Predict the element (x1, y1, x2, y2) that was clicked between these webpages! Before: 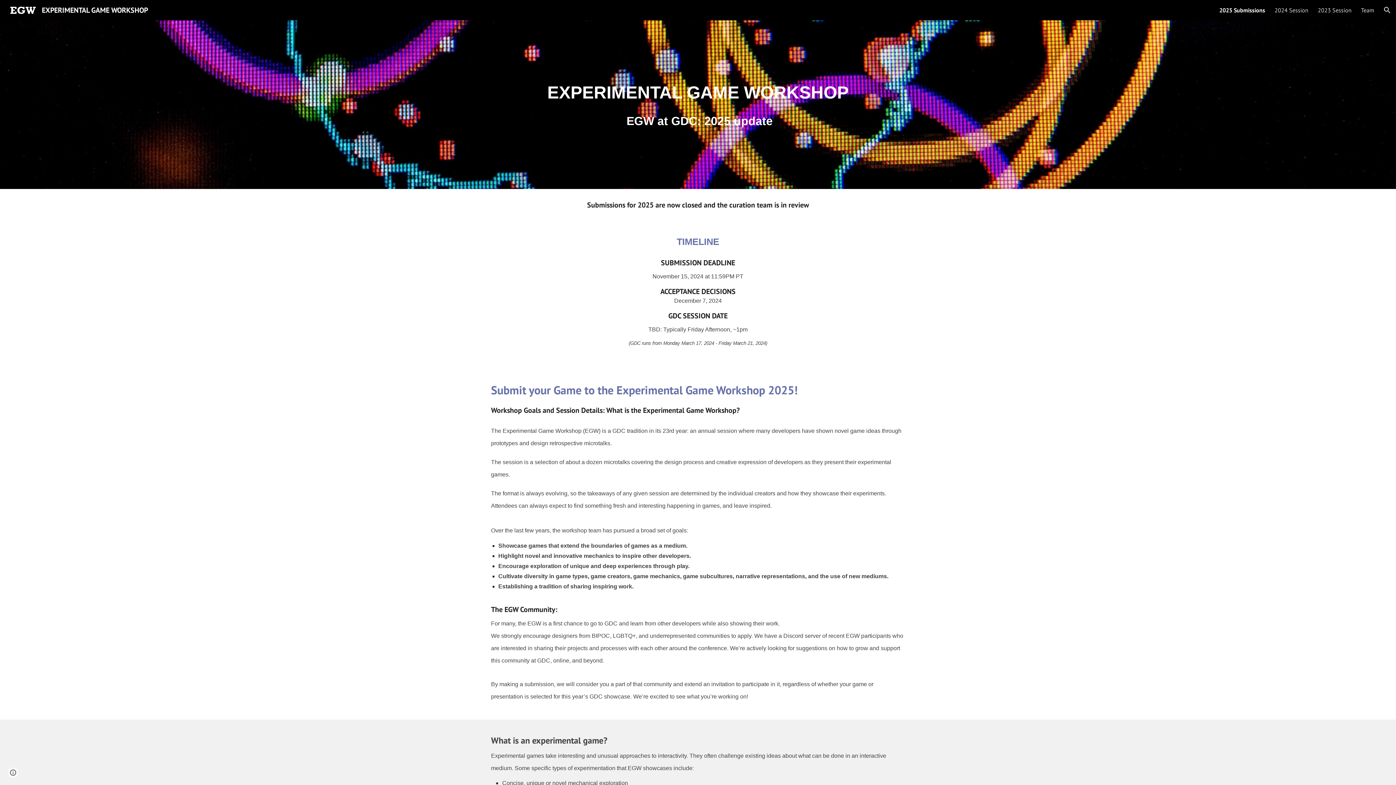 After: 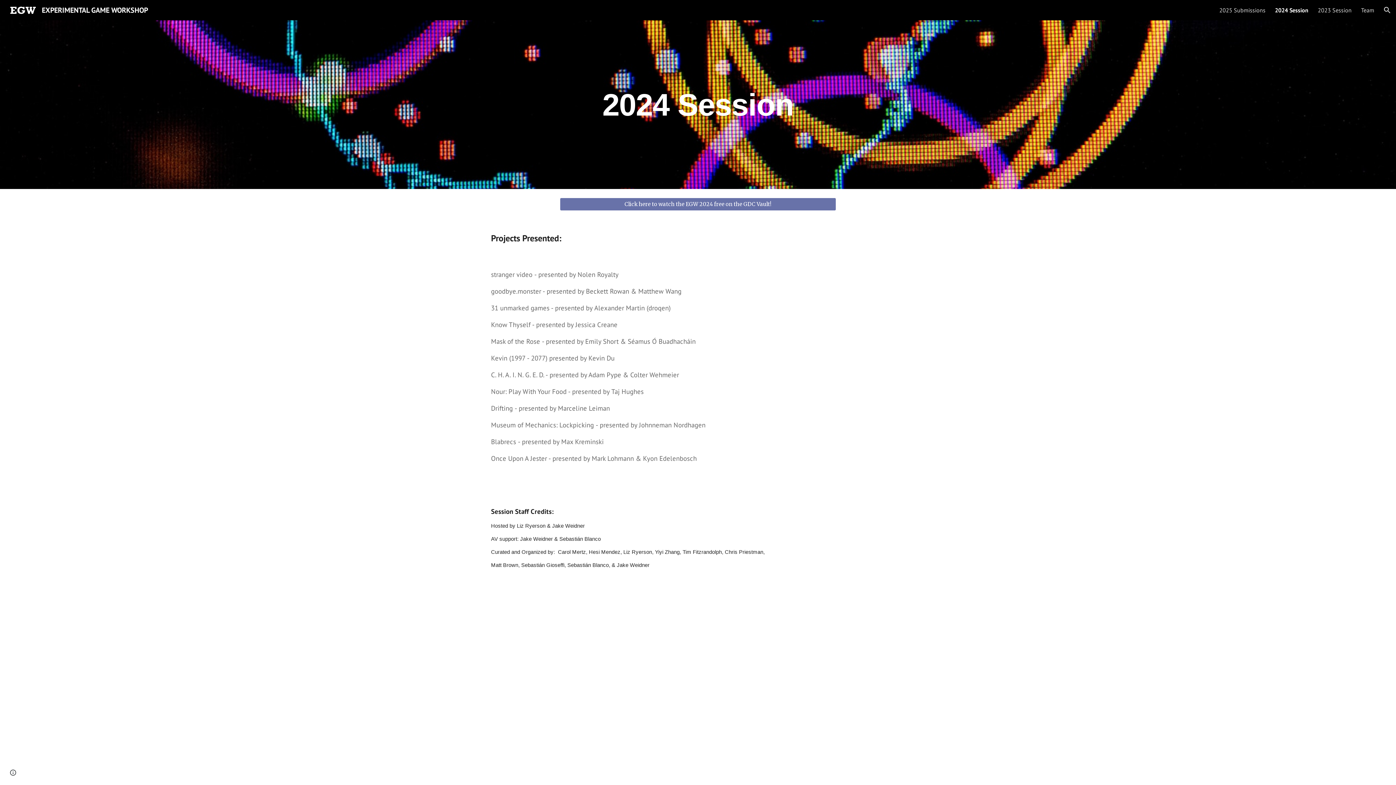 Action: label: 2024 Session bbox: (1274, 6, 1308, 13)